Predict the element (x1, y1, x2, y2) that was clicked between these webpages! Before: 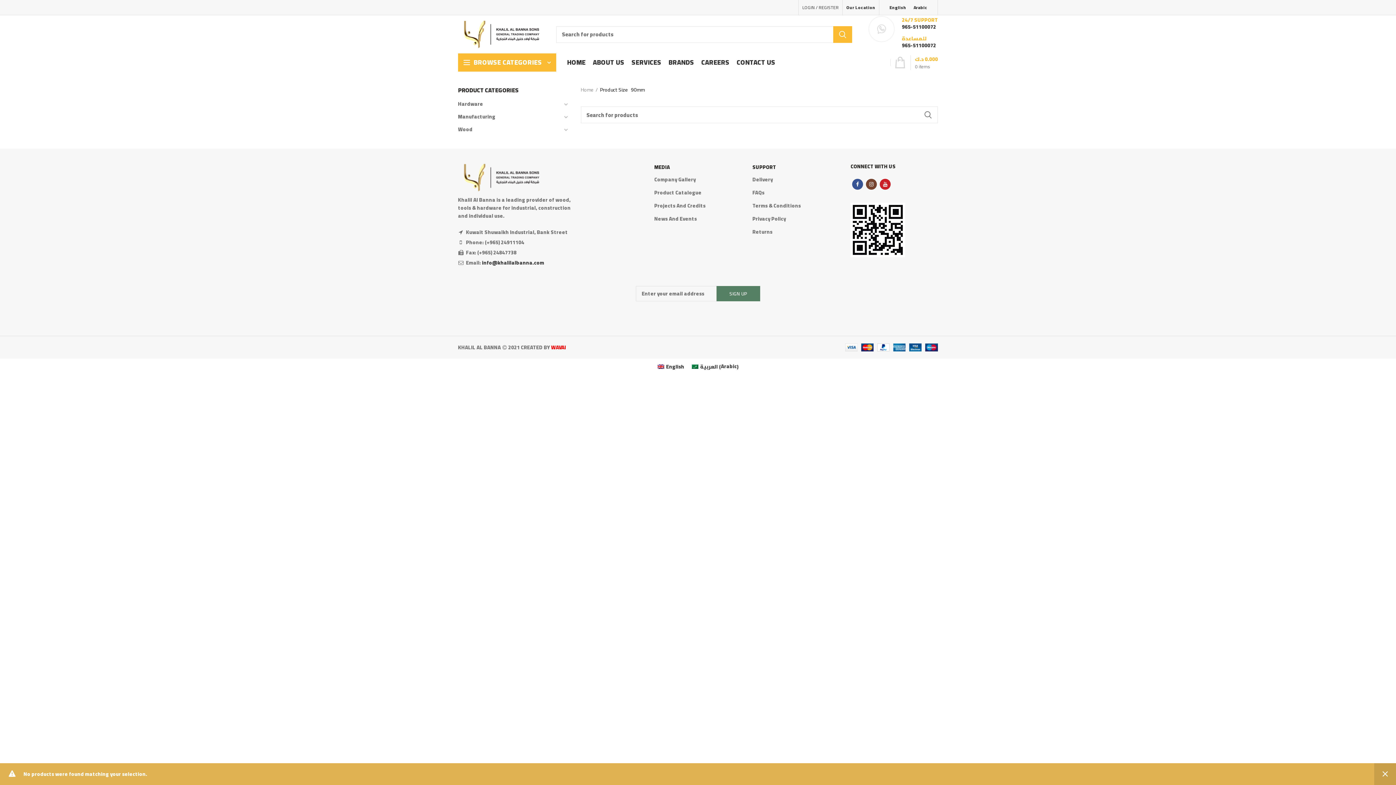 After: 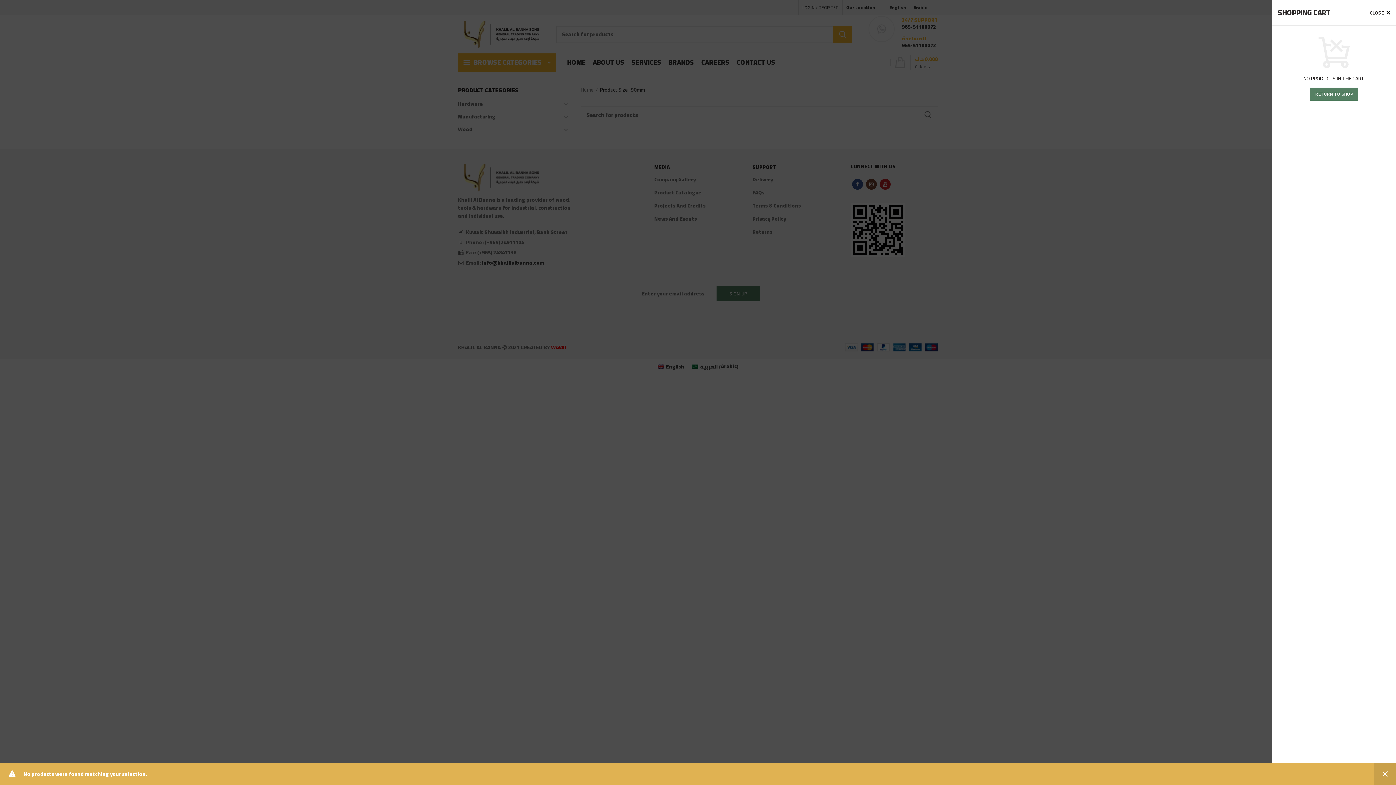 Action: label: 0 items
0.000 د.ك bbox: (890, 53, 941, 71)